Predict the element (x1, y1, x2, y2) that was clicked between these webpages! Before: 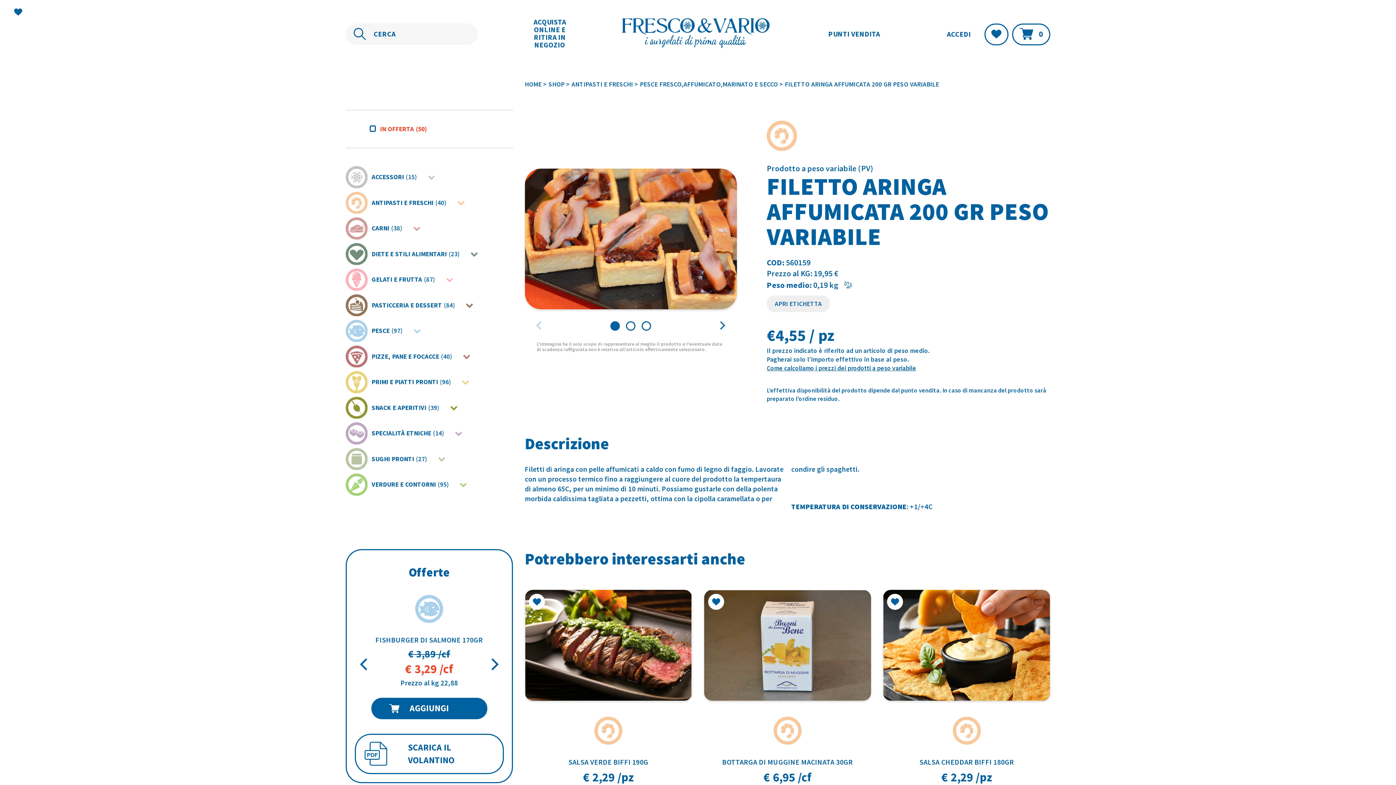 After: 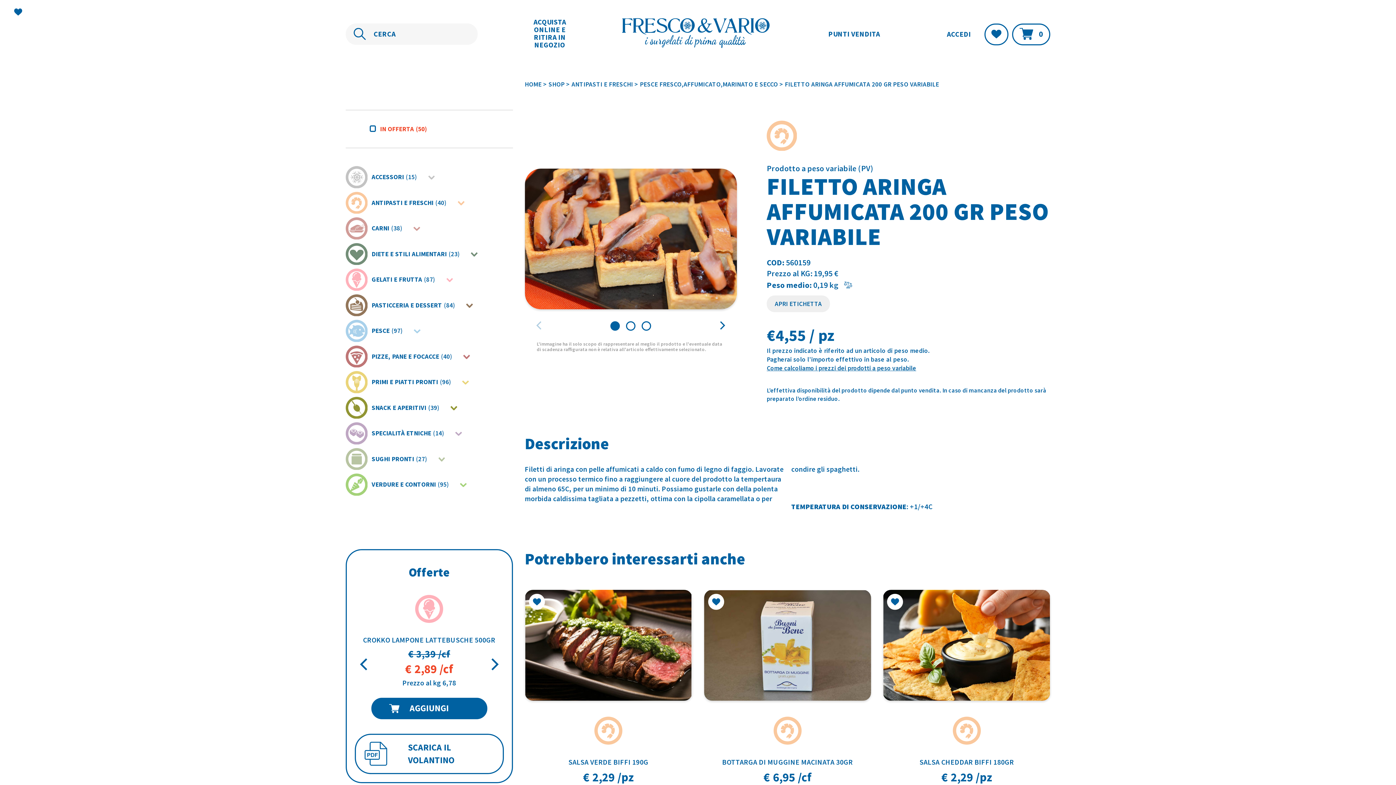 Action: bbox: (354, 654, 374, 674) label: Previous